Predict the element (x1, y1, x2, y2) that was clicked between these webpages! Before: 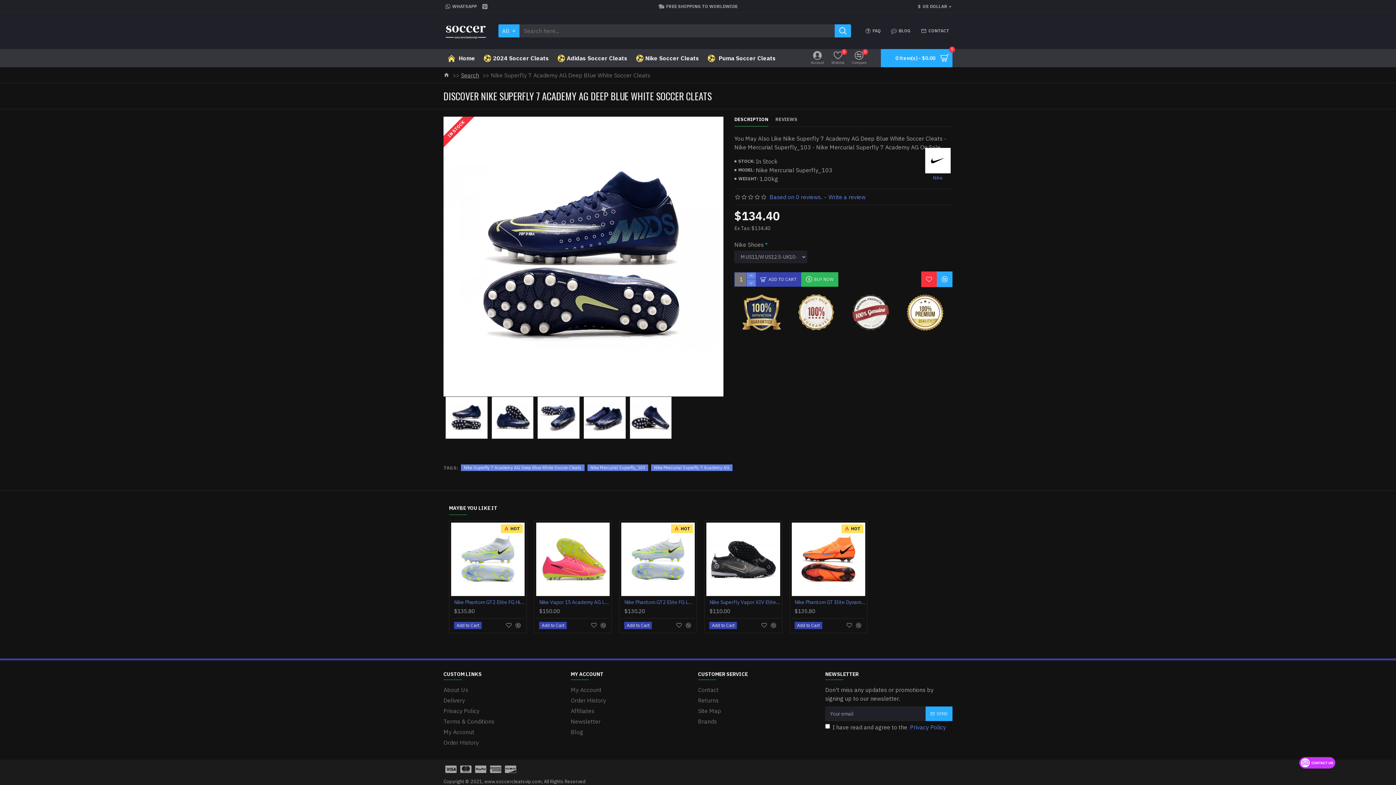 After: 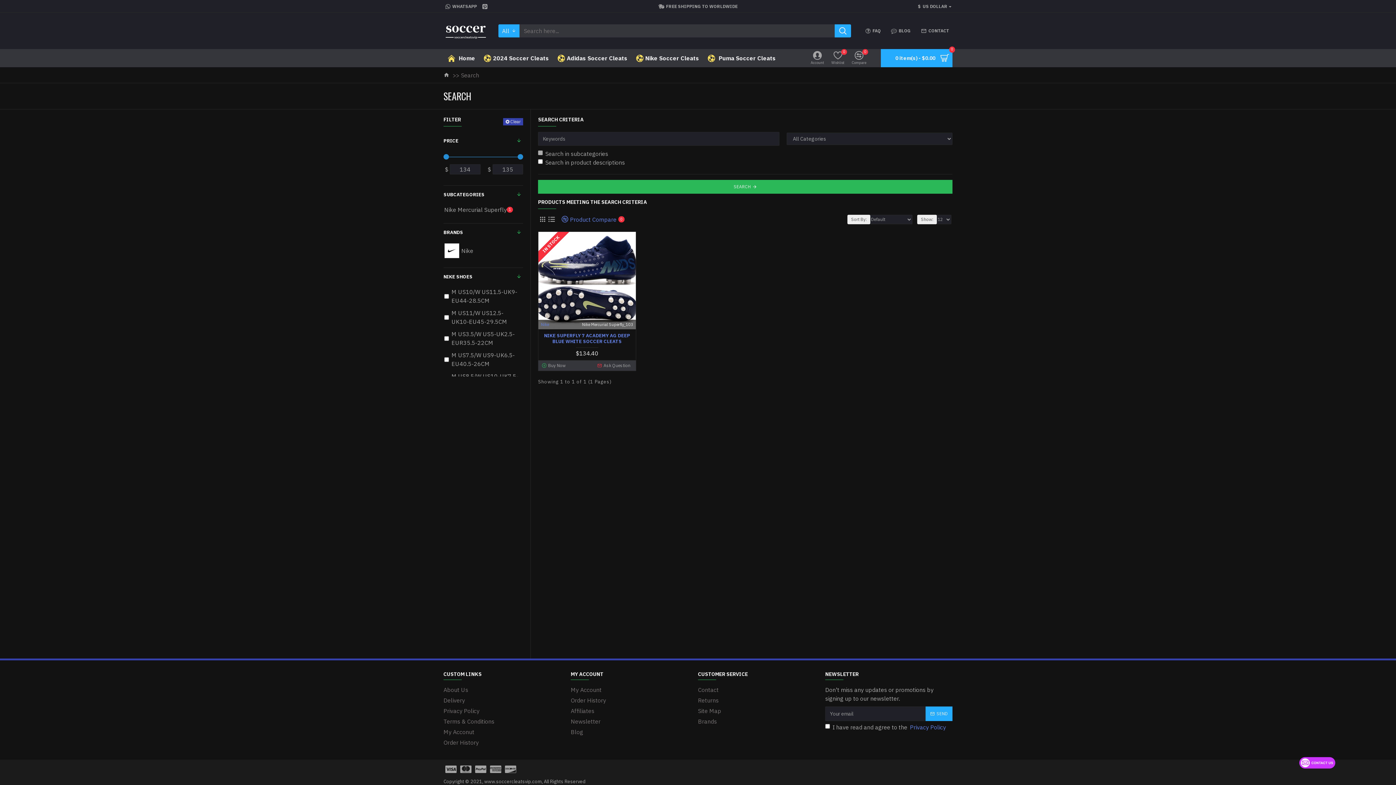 Action: bbox: (461, 464, 584, 471) label: Nike Superfly 7 Academy AG Deep Blue White Soccer Cleats